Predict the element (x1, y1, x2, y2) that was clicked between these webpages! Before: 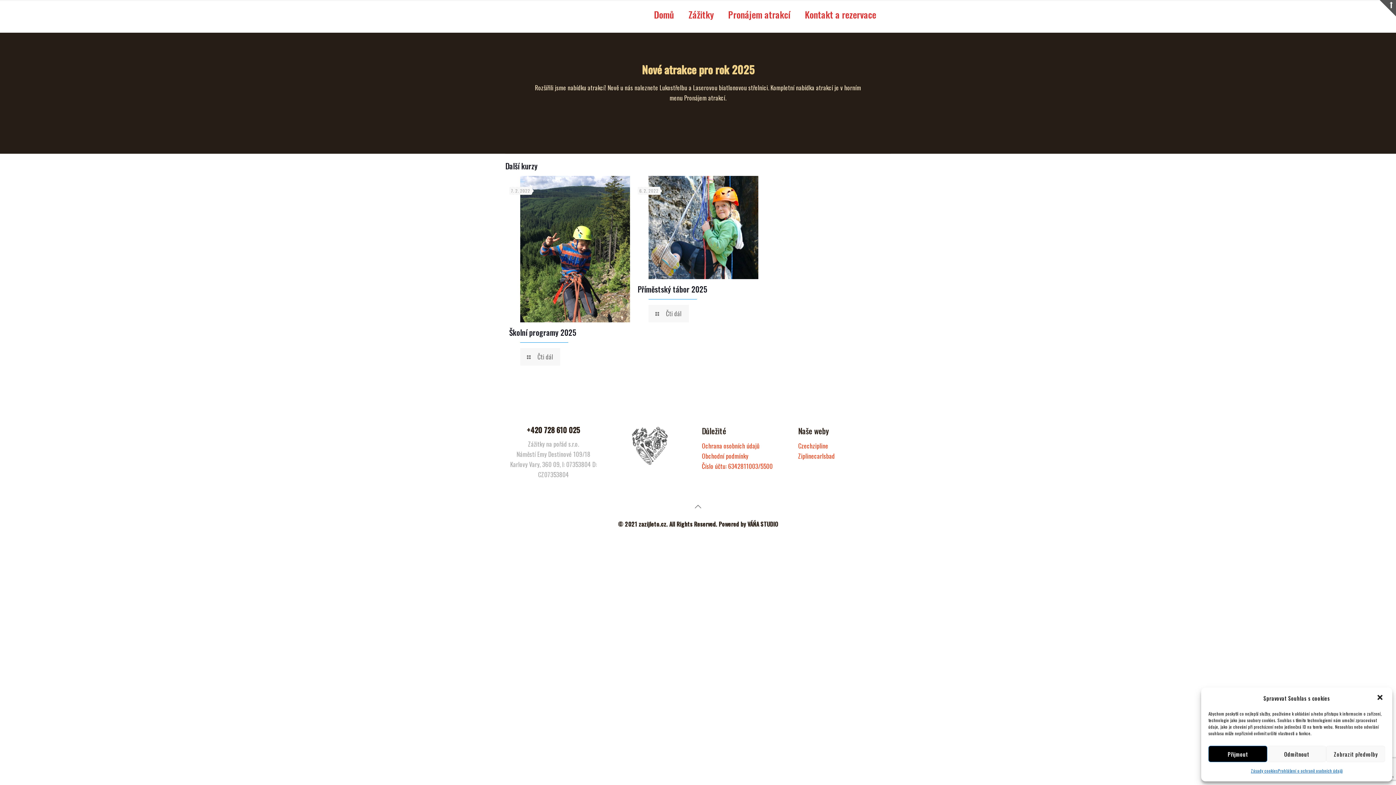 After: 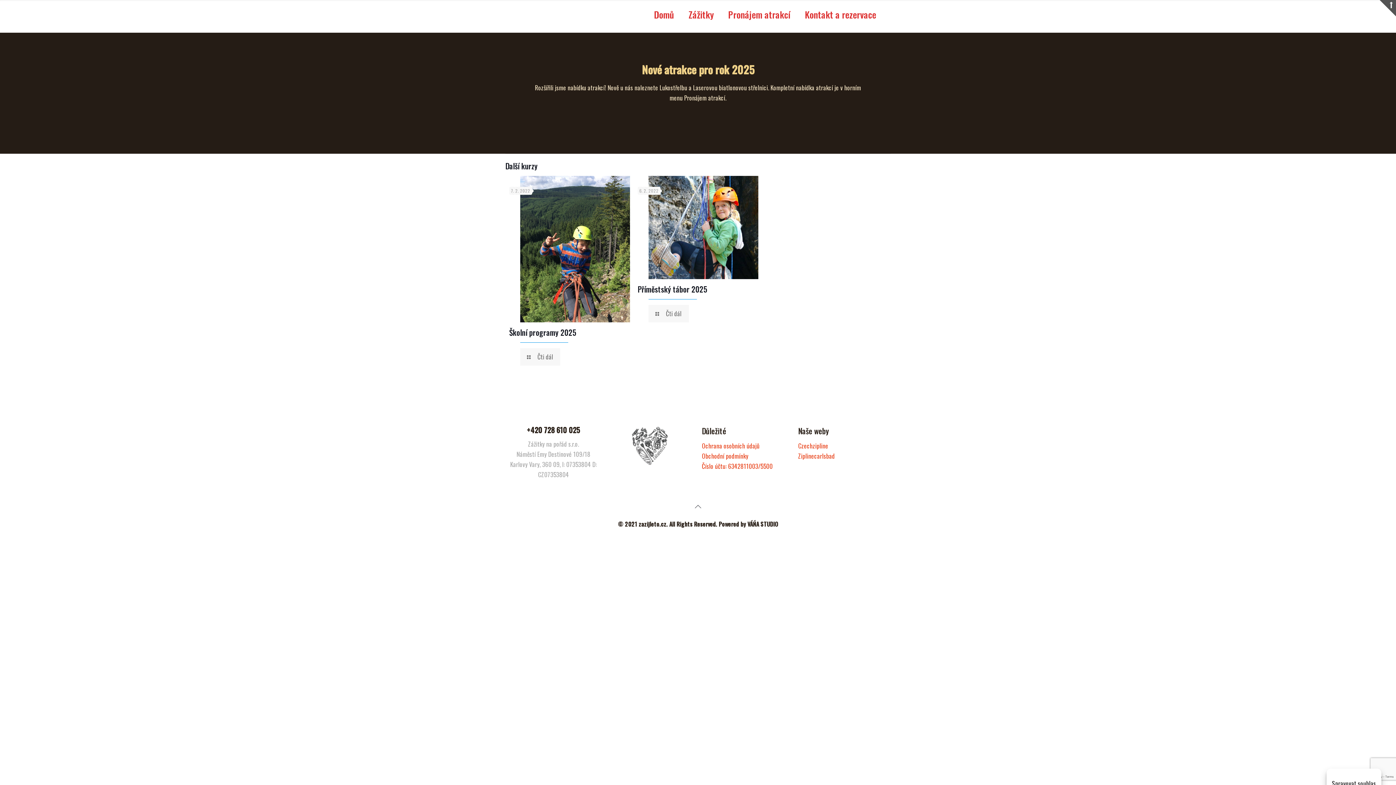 Action: bbox: (1376, 694, 1385, 702)